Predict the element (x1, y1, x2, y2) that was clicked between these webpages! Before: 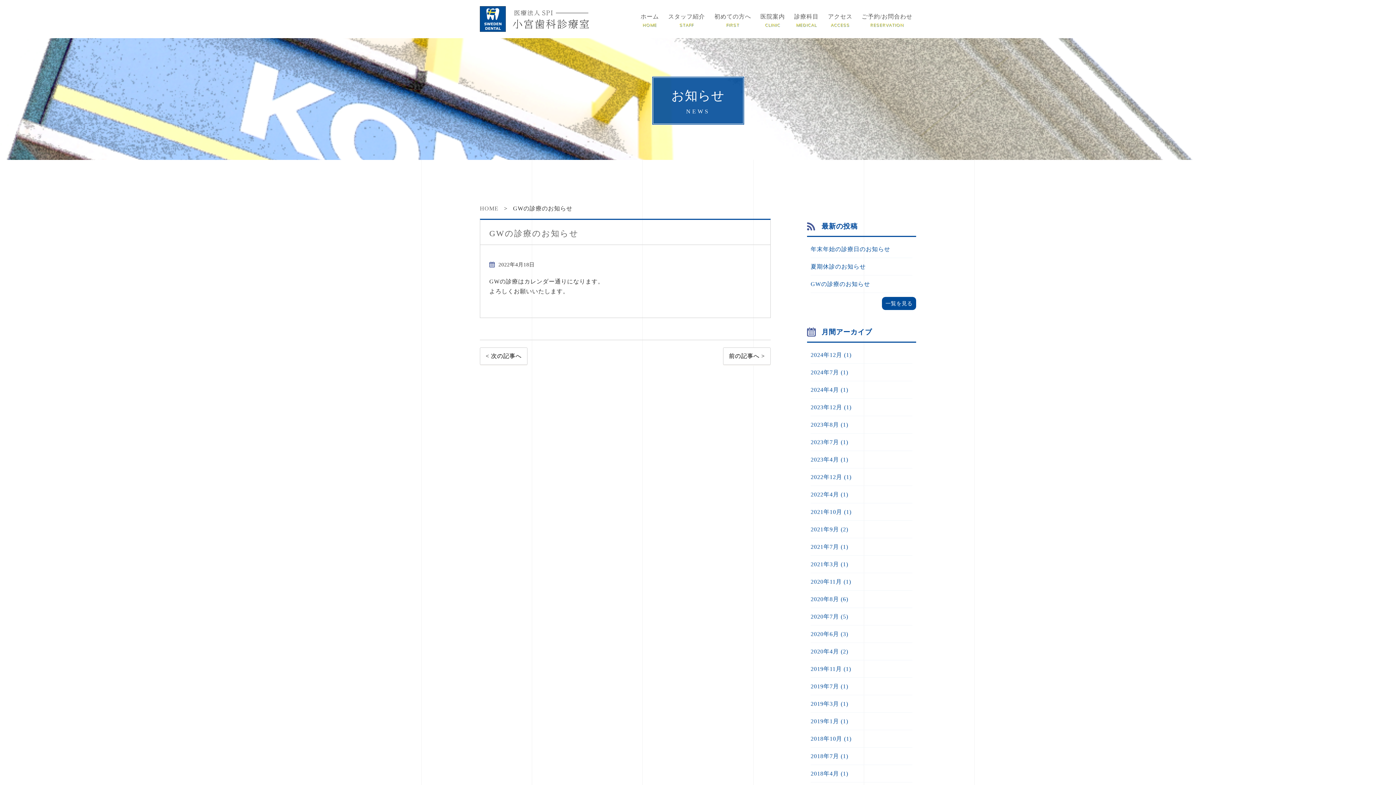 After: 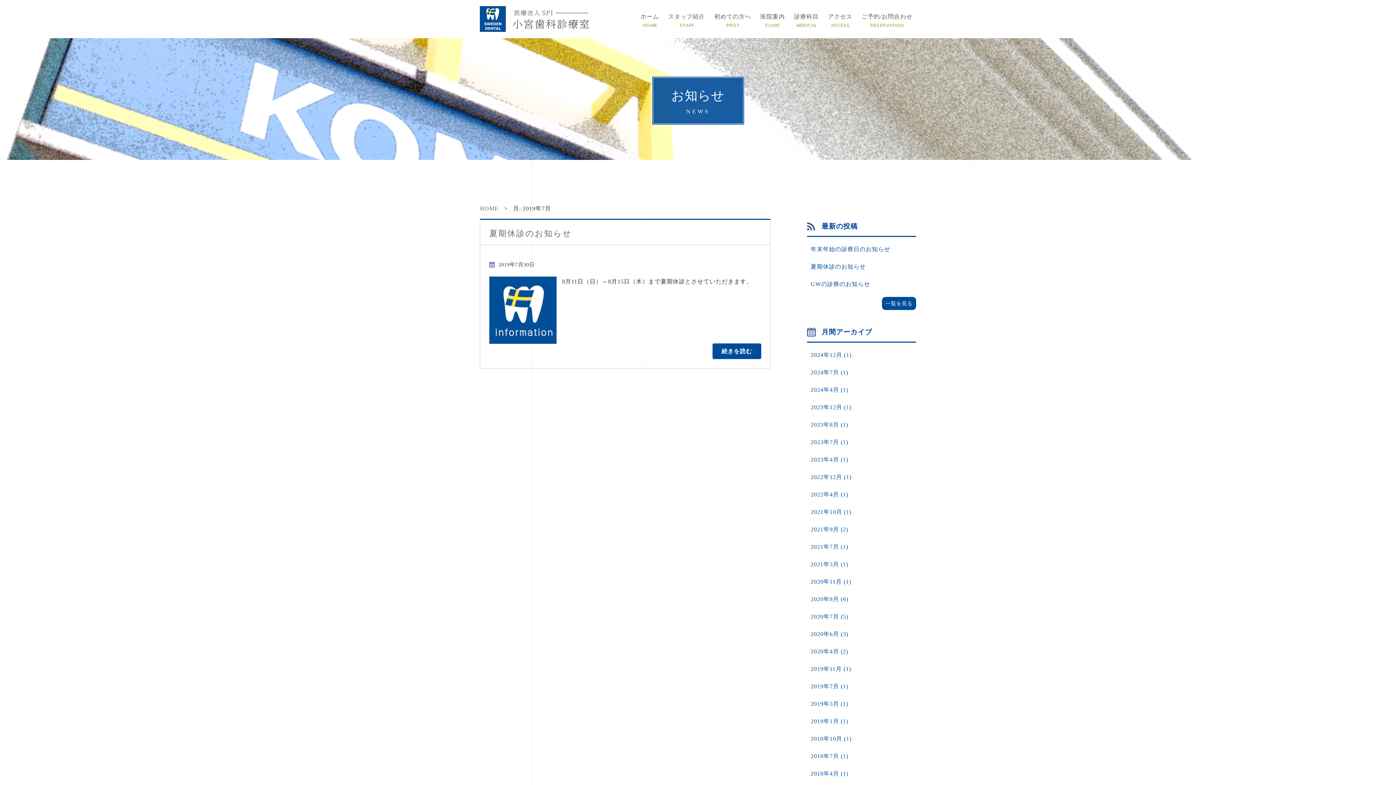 Action: label: 2019年7月 (1) bbox: (810, 678, 912, 695)